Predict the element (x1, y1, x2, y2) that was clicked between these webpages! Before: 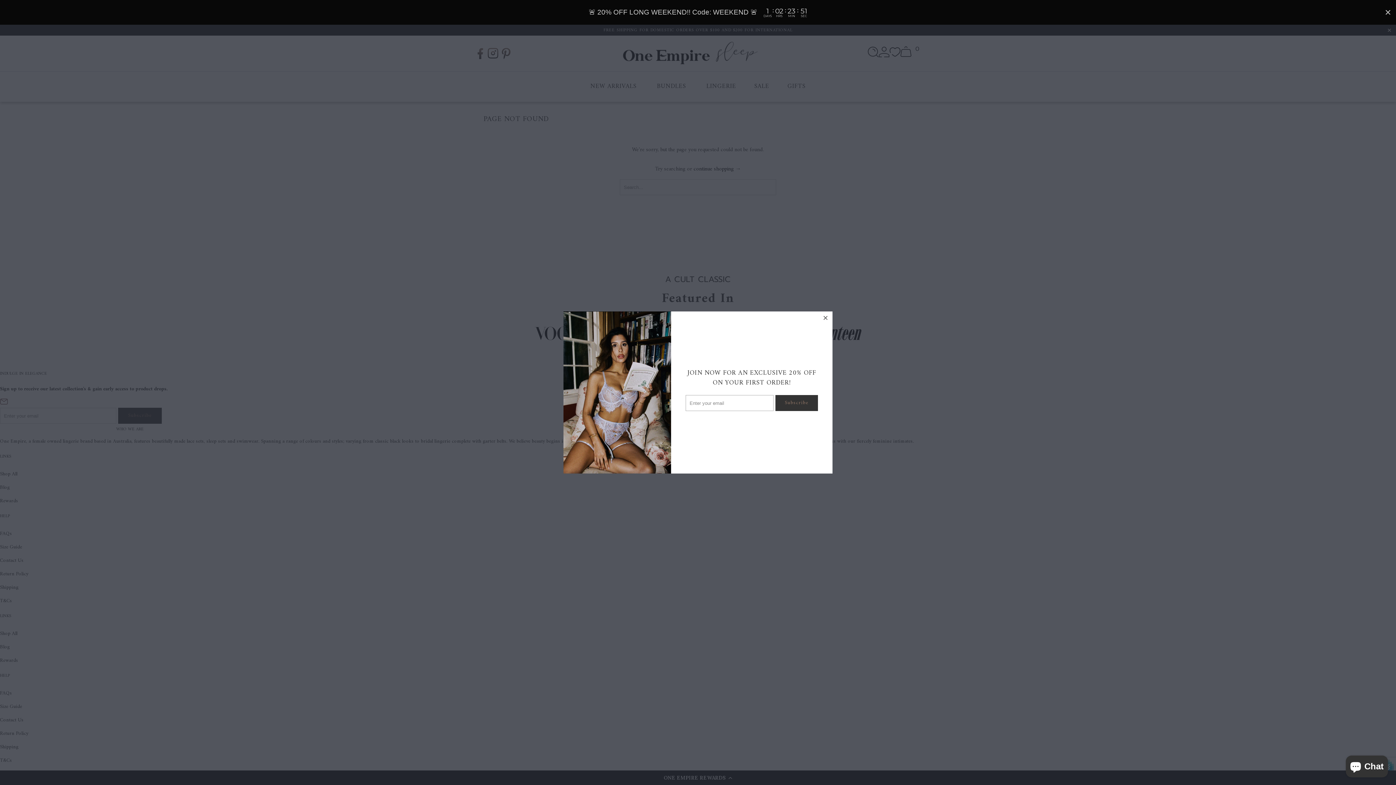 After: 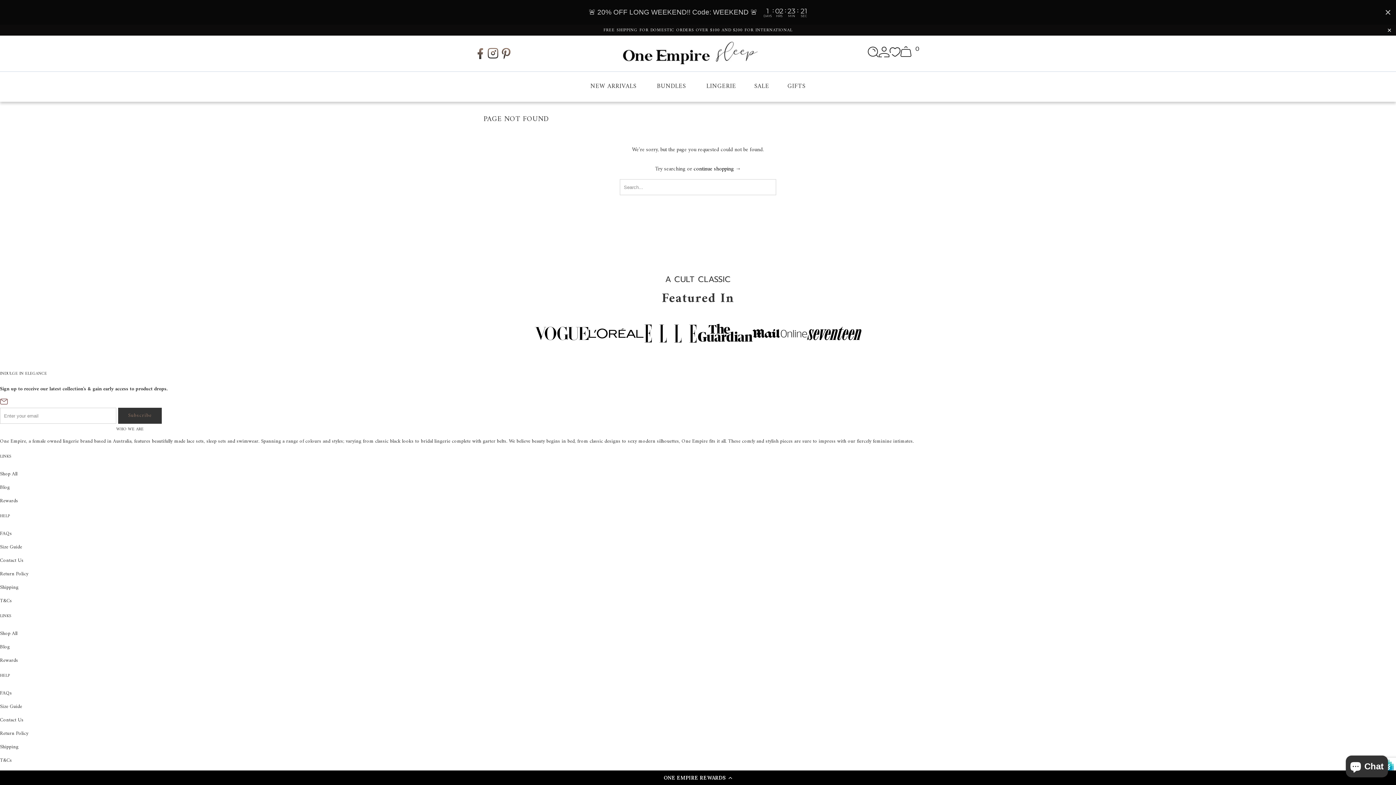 Action: bbox: (819, 311, 832, 324)